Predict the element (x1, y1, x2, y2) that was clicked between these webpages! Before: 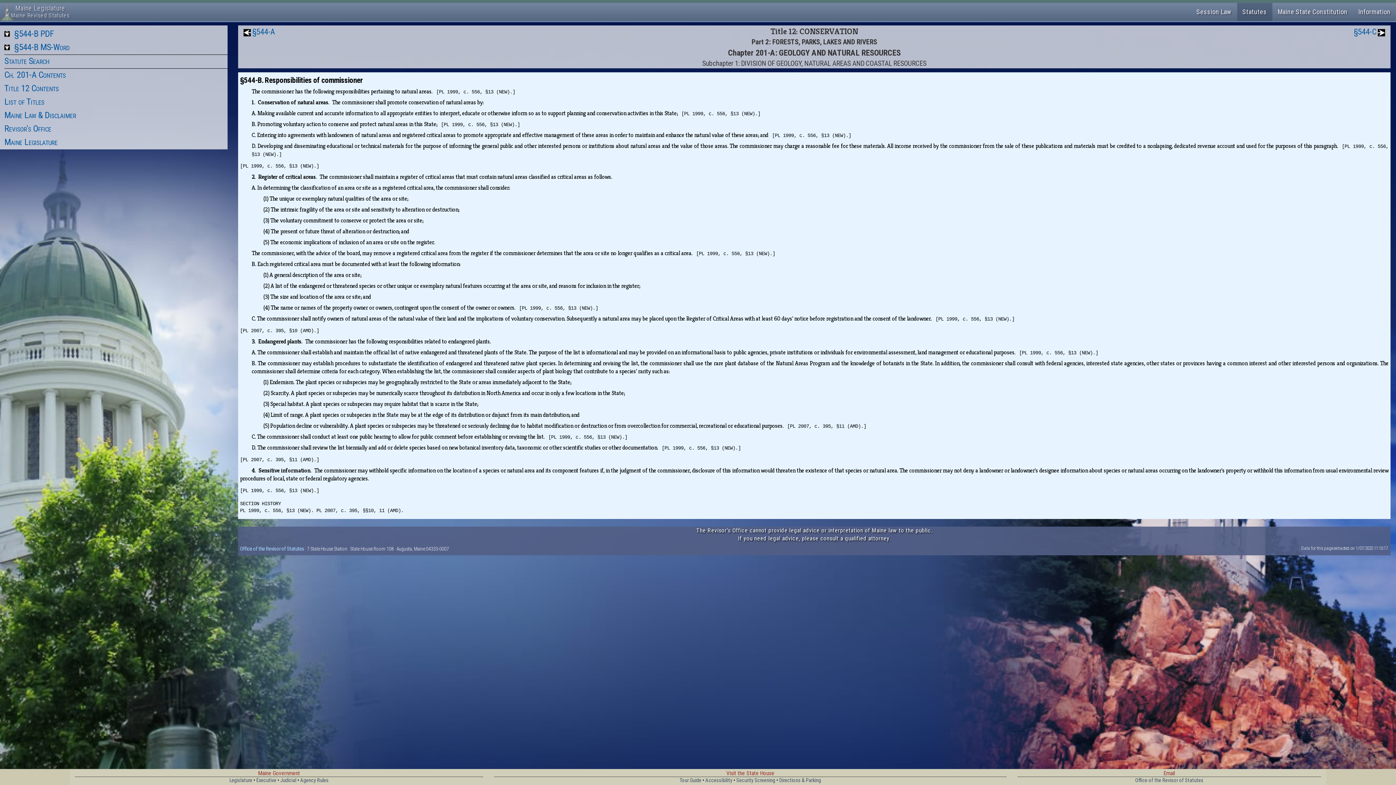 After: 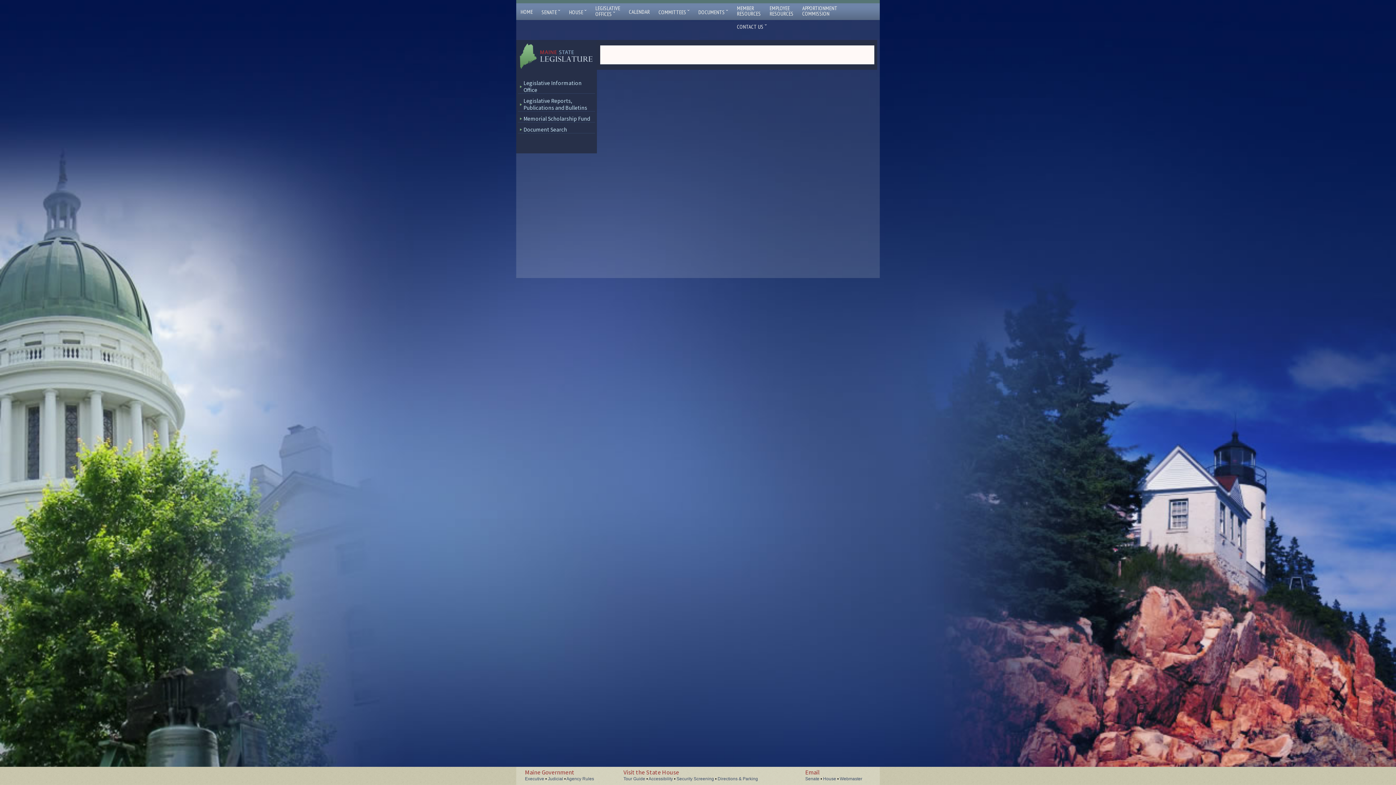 Action: label: Accessibility bbox: (705, 777, 732, 784)